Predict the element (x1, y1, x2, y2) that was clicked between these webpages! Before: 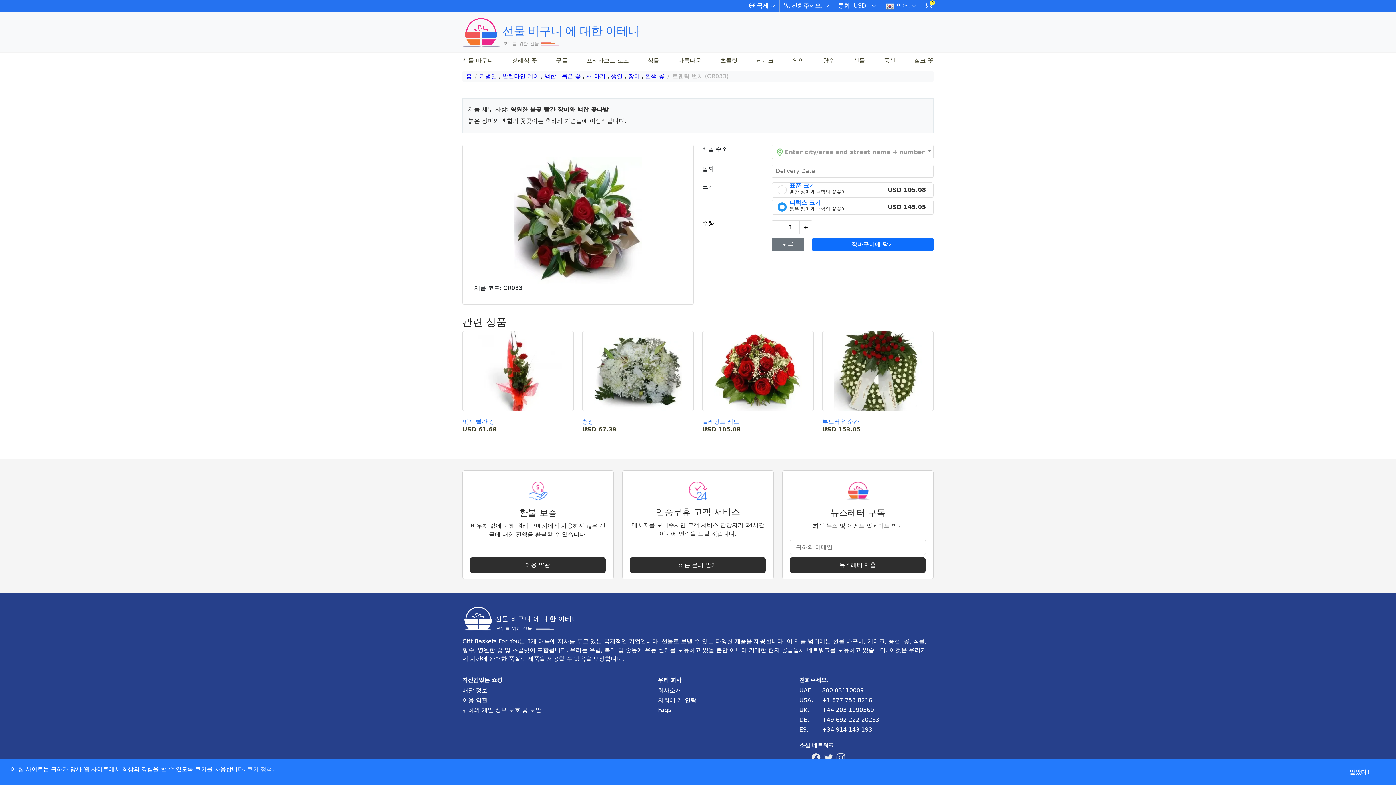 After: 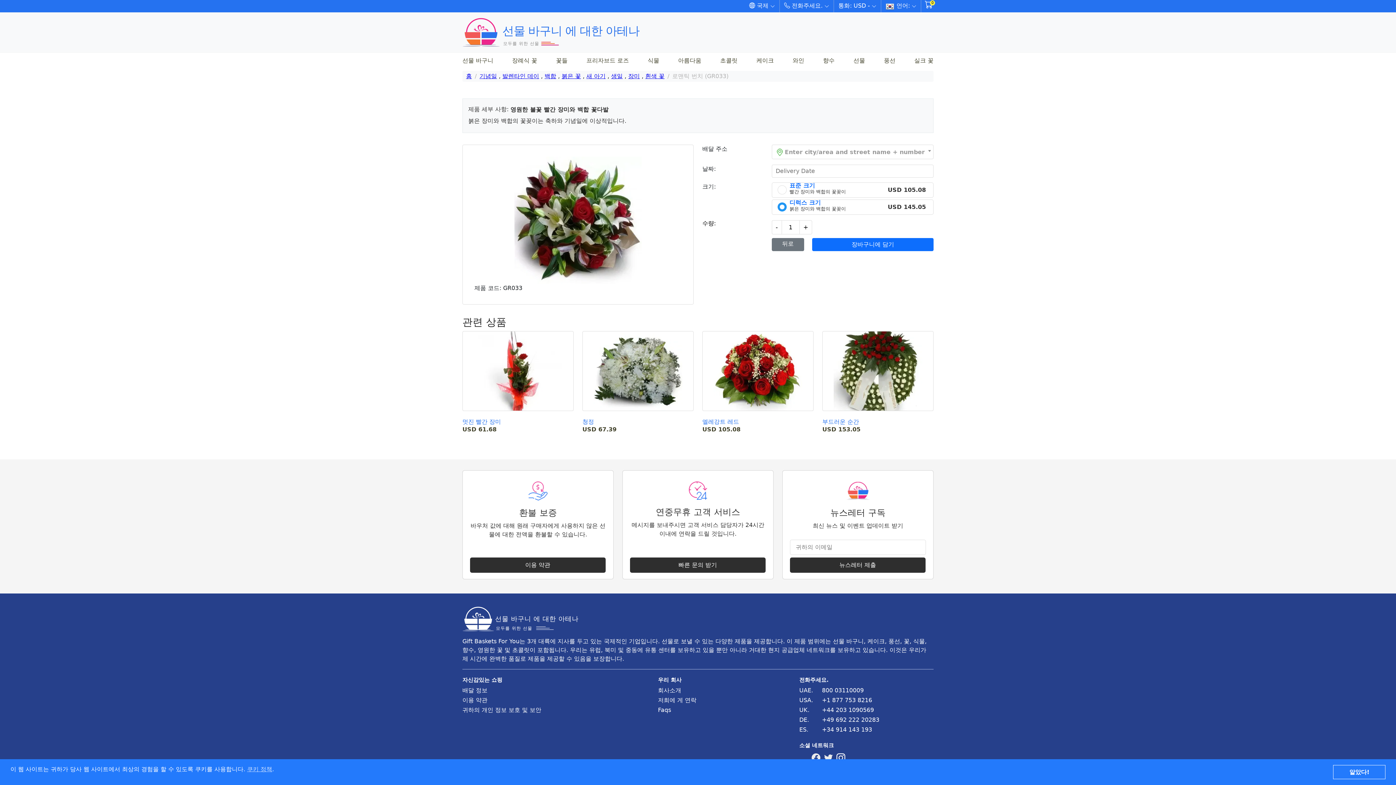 Action: bbox: (836, 752, 844, 766) label: instagram